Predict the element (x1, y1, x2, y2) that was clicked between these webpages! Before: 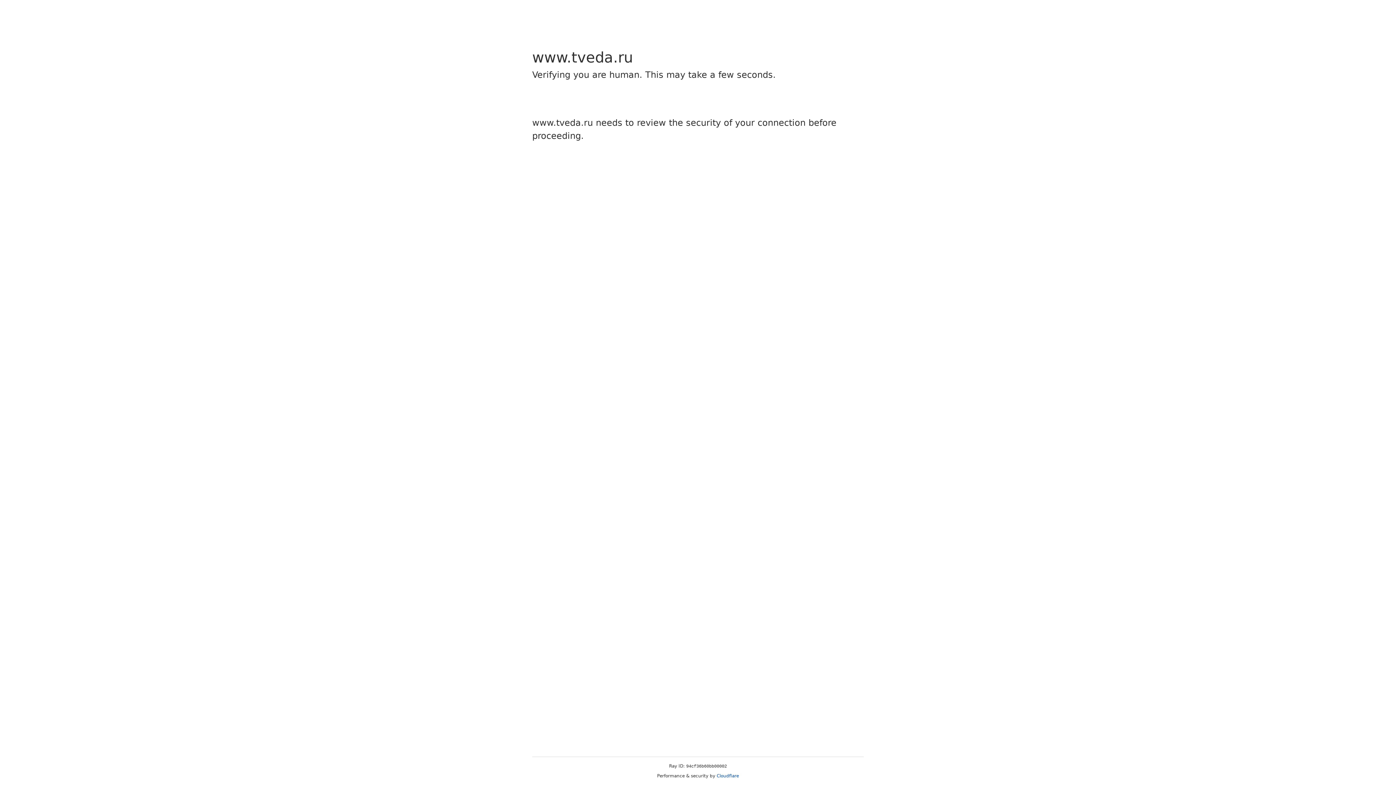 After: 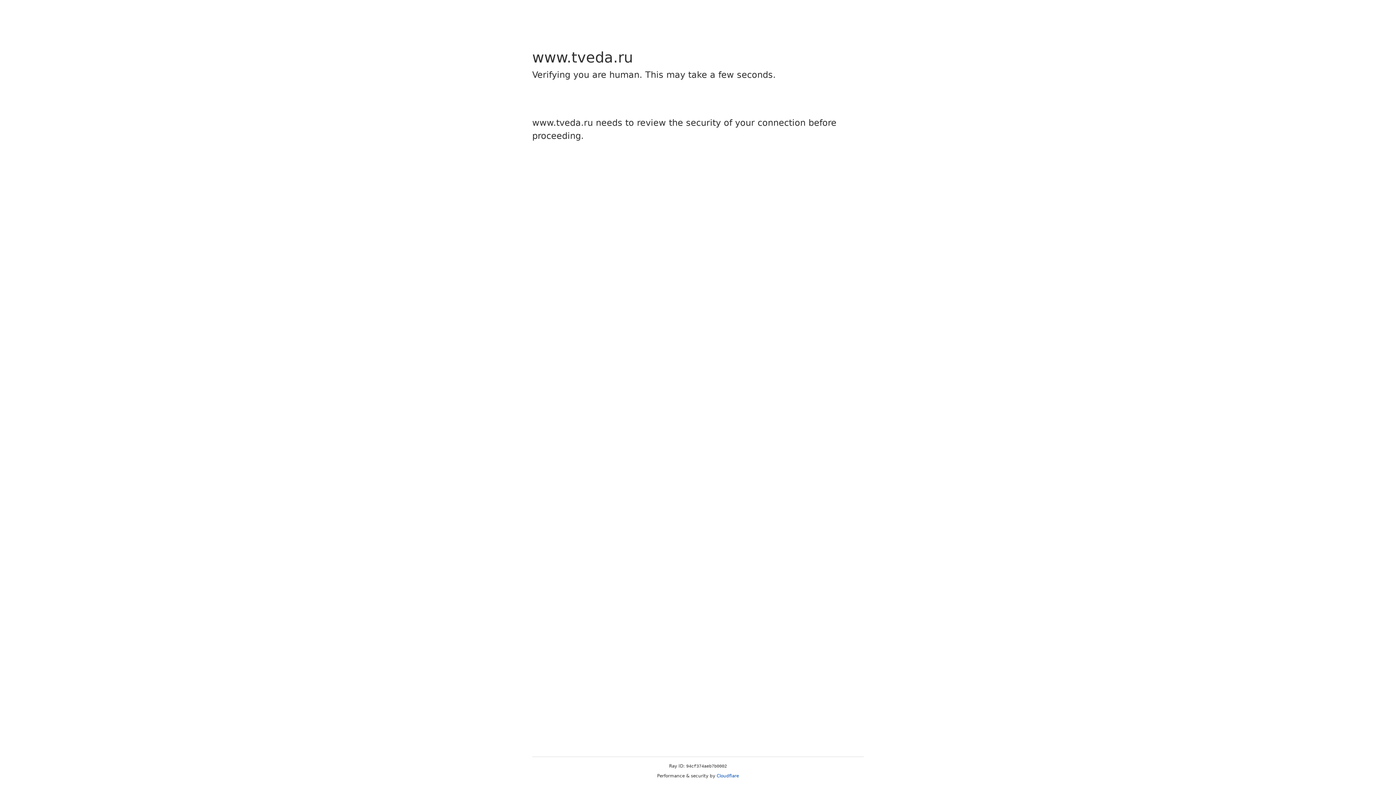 Action: bbox: (716, 773, 739, 778) label: Cloudflare